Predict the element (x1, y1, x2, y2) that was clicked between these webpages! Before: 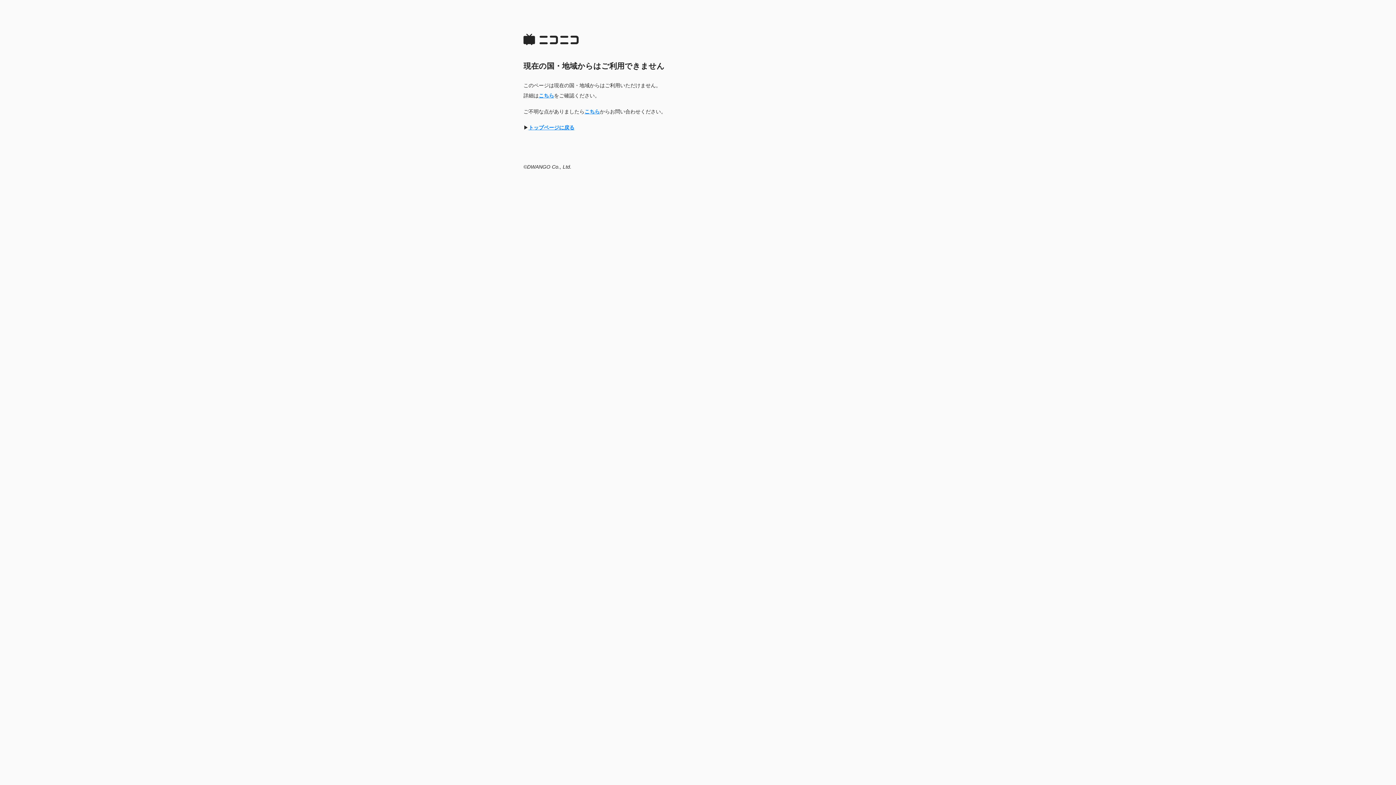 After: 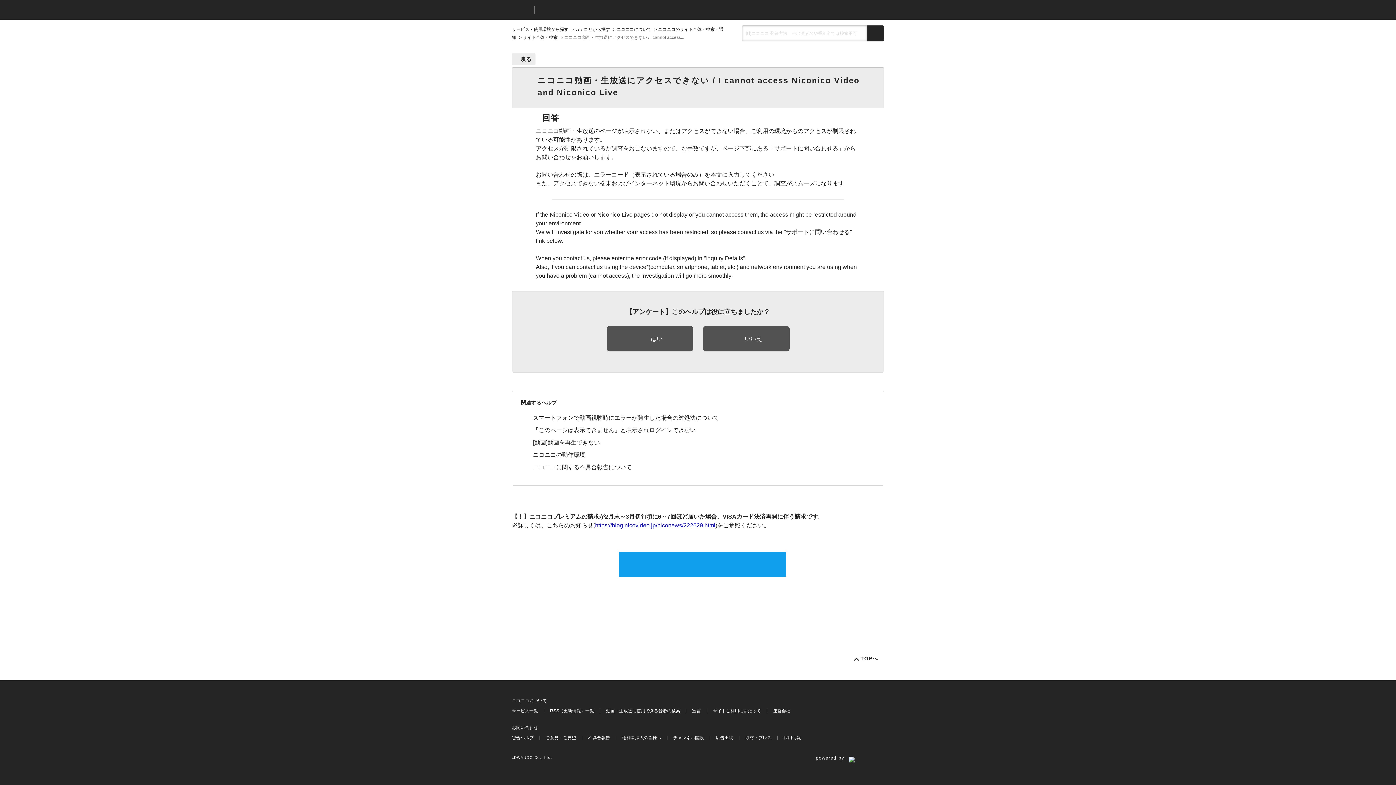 Action: label: こちら bbox: (584, 108, 600, 114)